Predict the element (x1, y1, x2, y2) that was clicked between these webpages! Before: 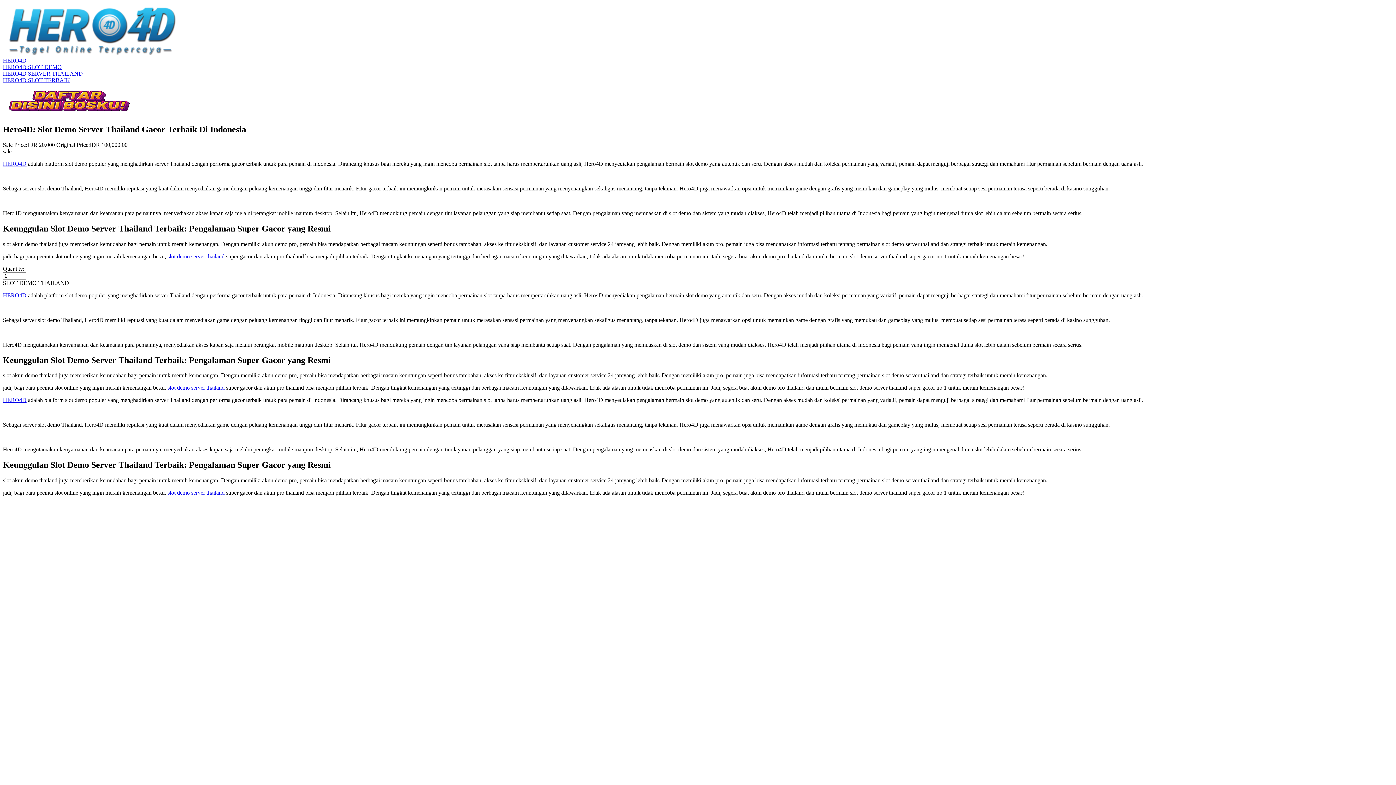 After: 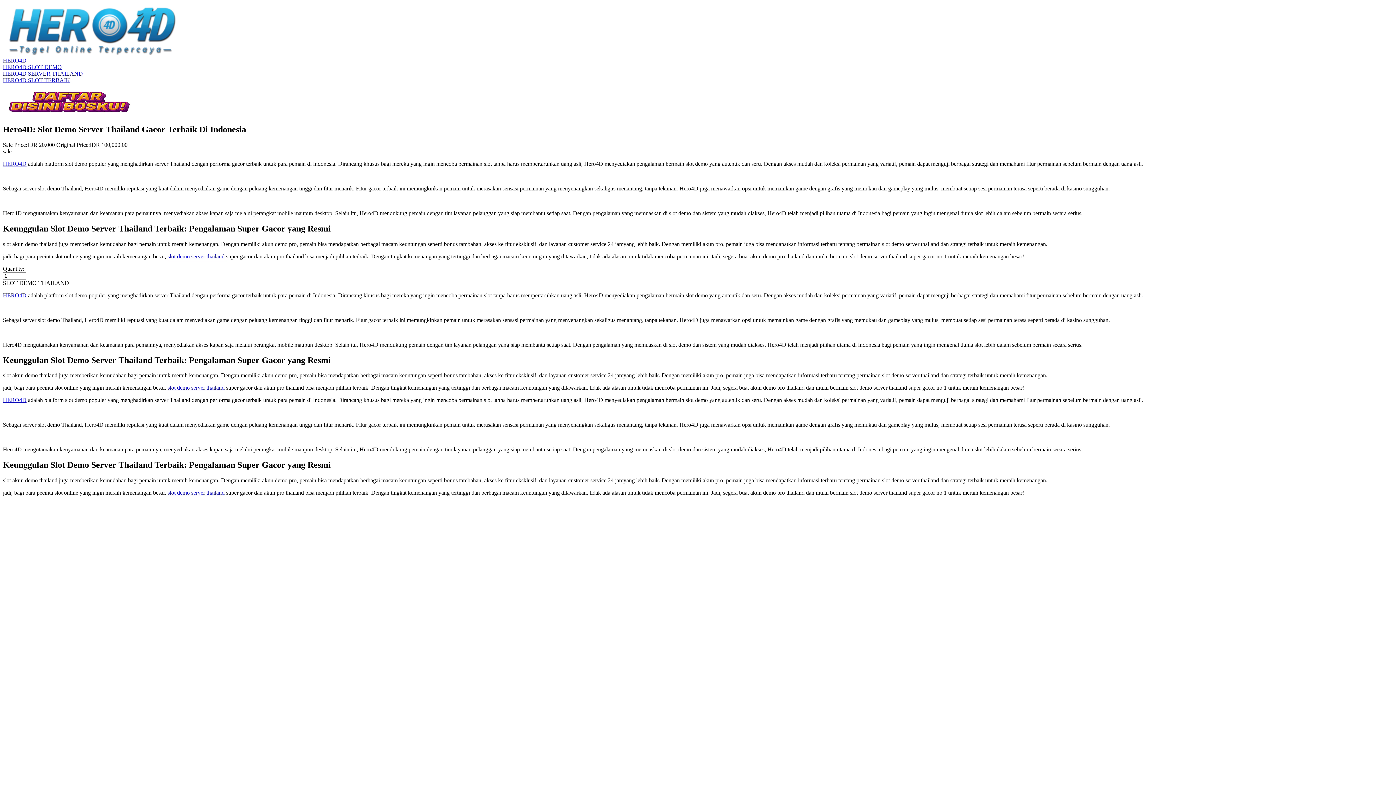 Action: label: HERO4D bbox: (2, 57, 26, 63)